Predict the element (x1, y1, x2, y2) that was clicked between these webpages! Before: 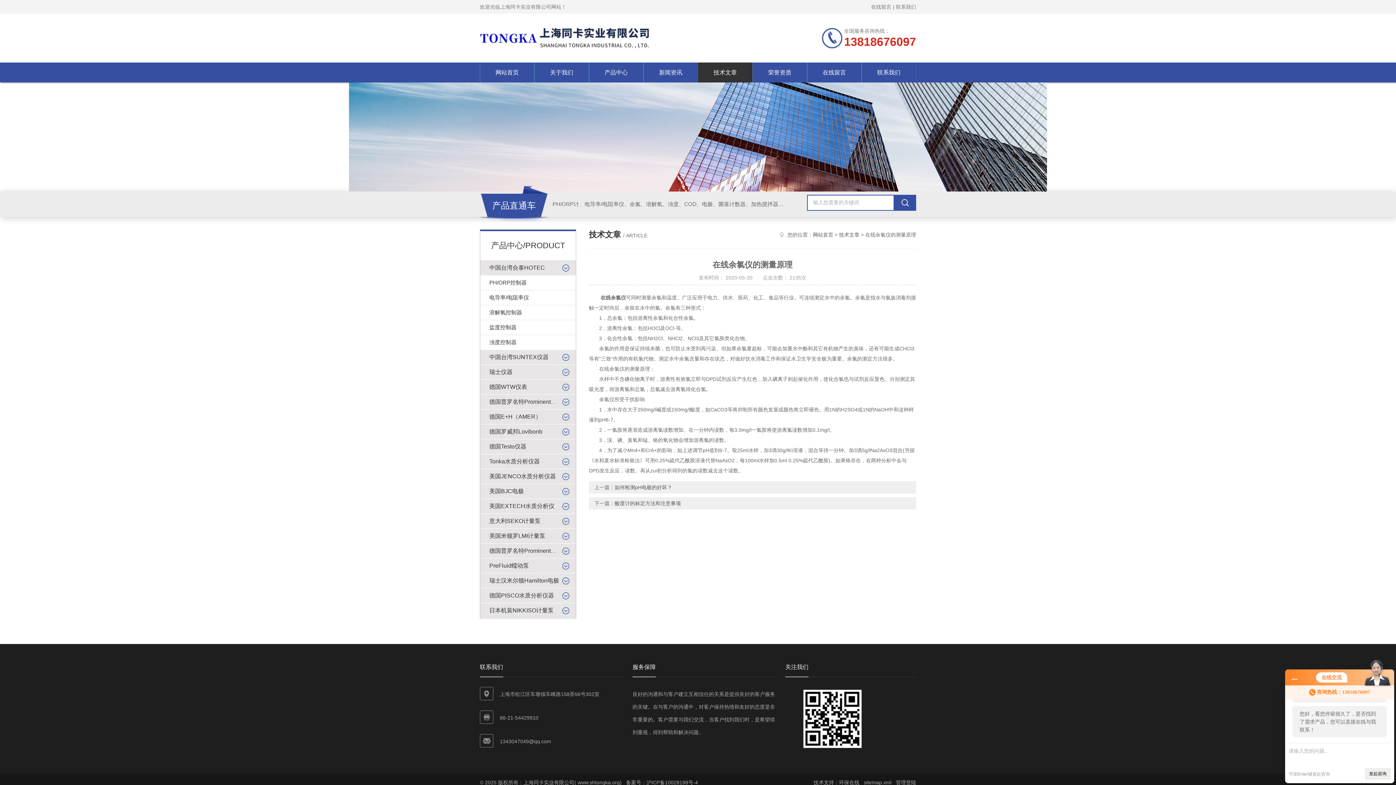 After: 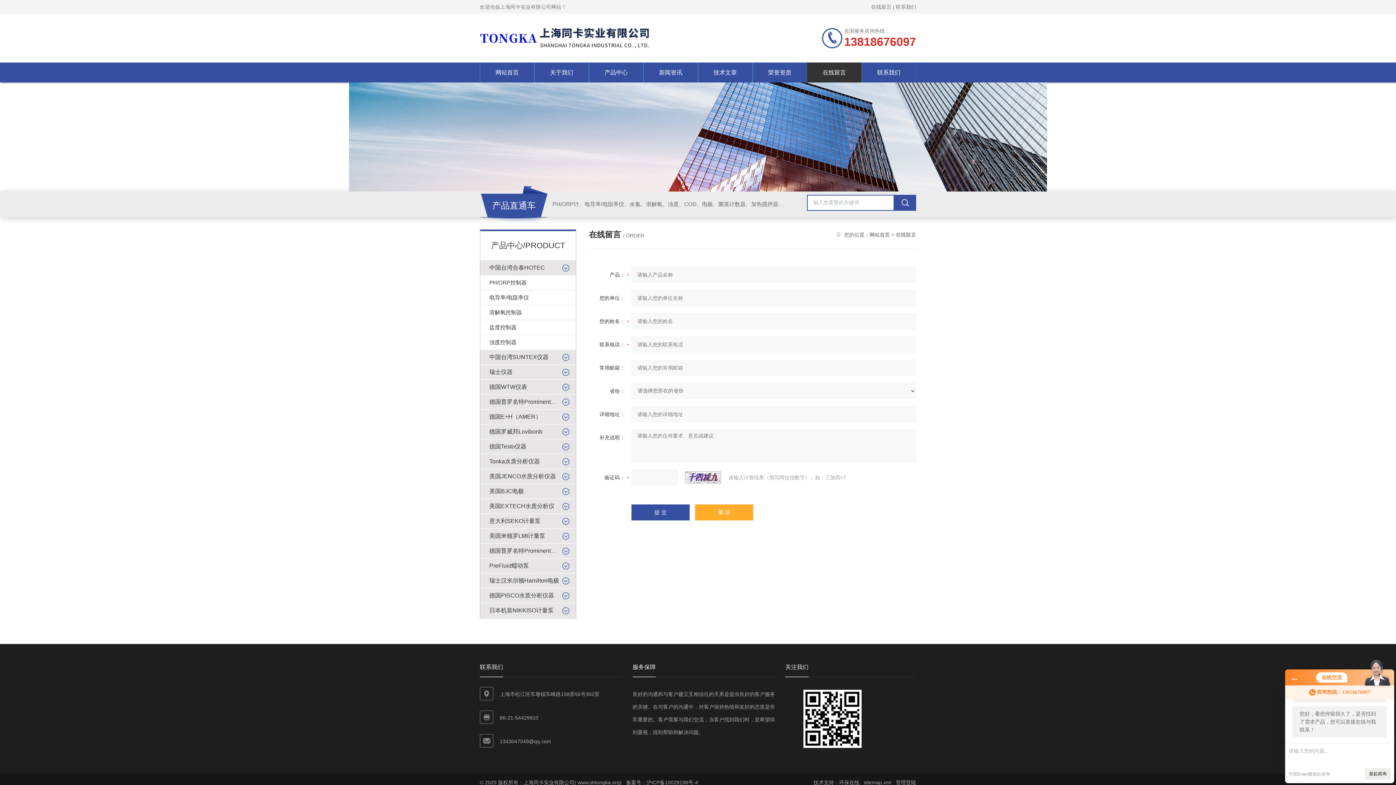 Action: label: 在线留言 bbox: (871, 4, 891, 9)